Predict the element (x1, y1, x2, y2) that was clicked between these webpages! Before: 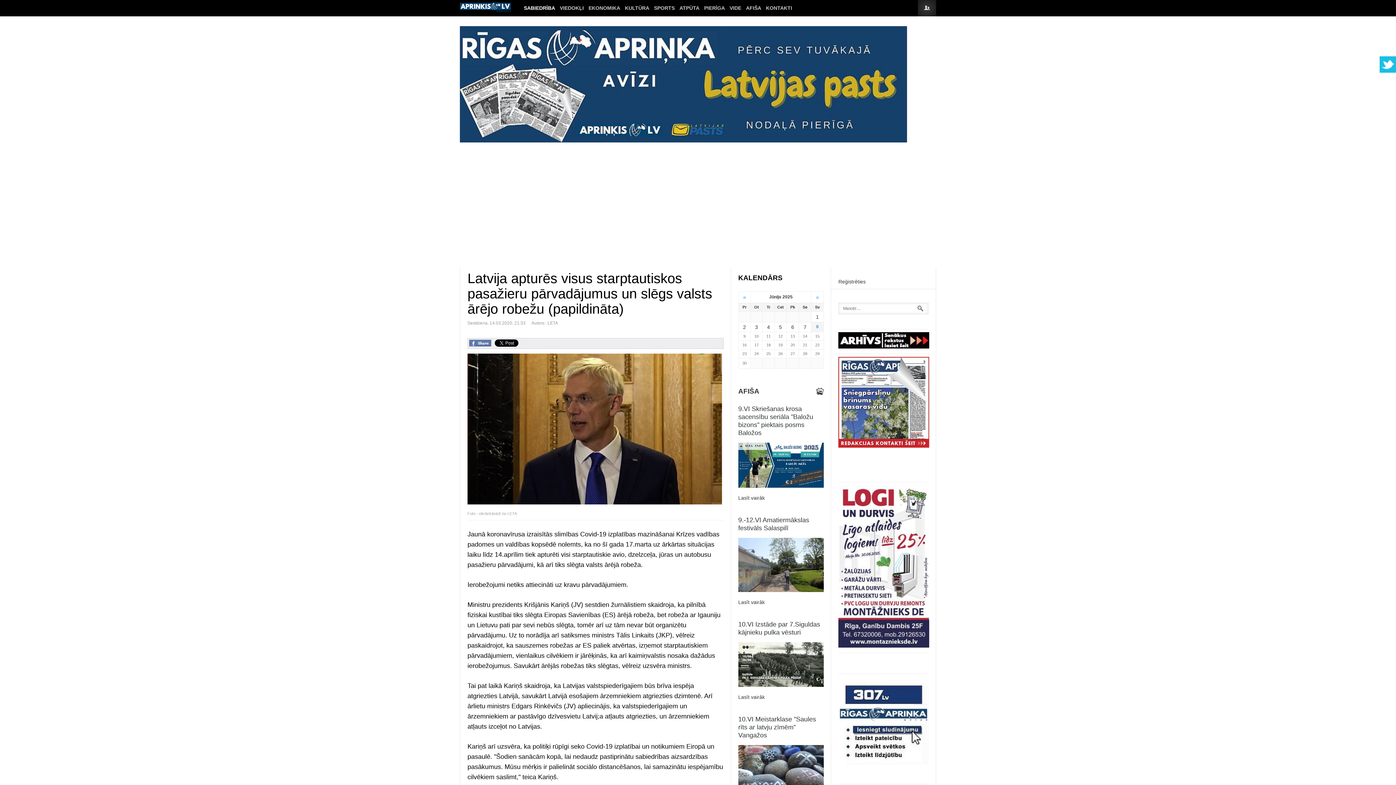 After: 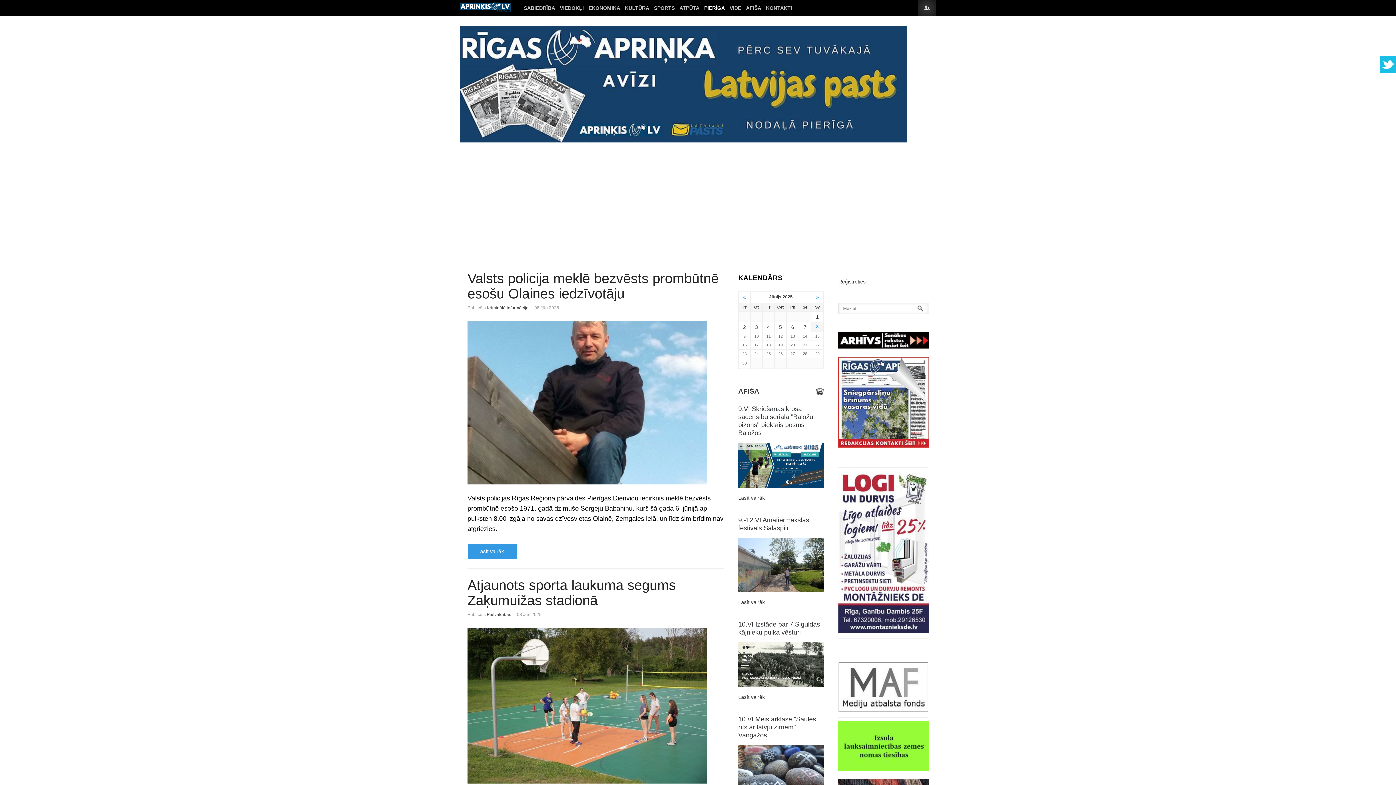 Action: bbox: (702, 0, 727, 16) label: PIERĪGA